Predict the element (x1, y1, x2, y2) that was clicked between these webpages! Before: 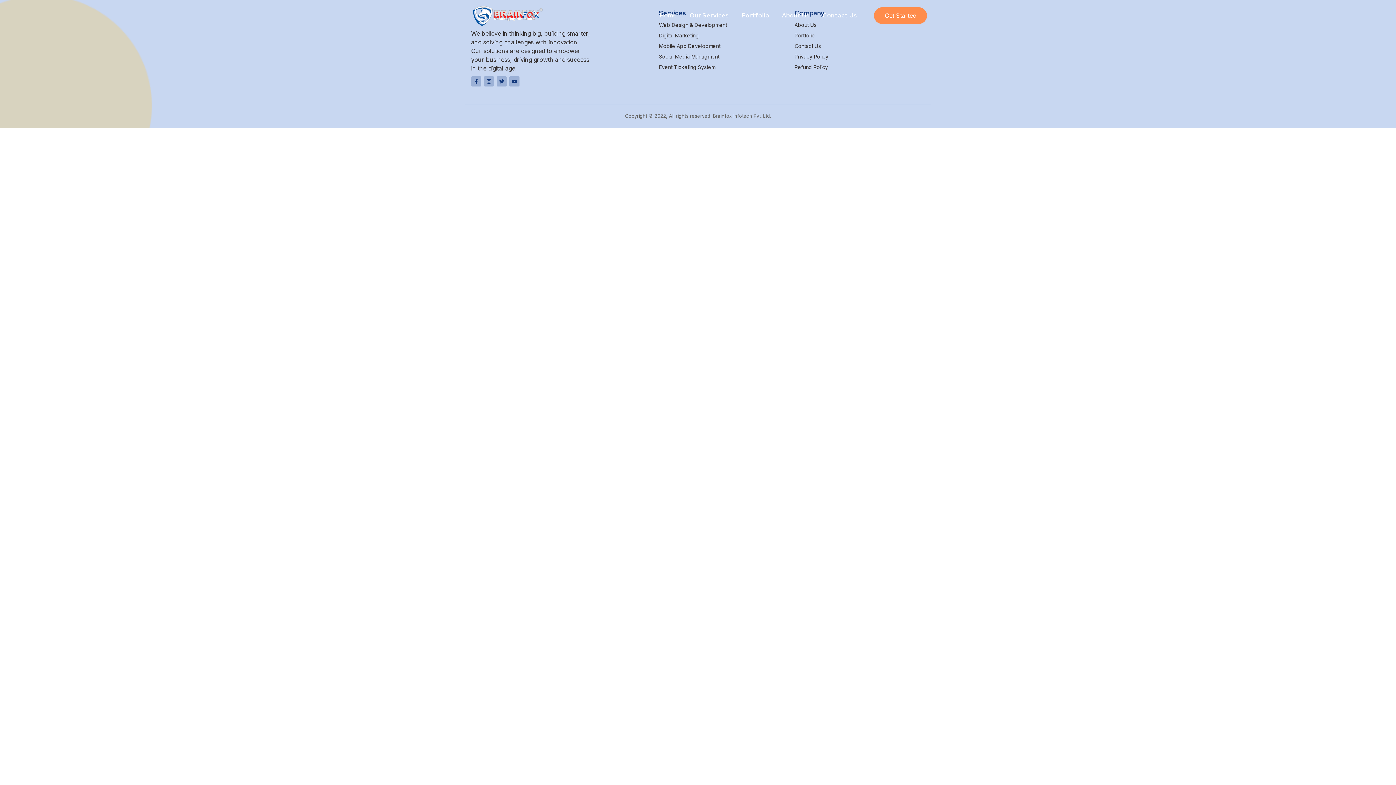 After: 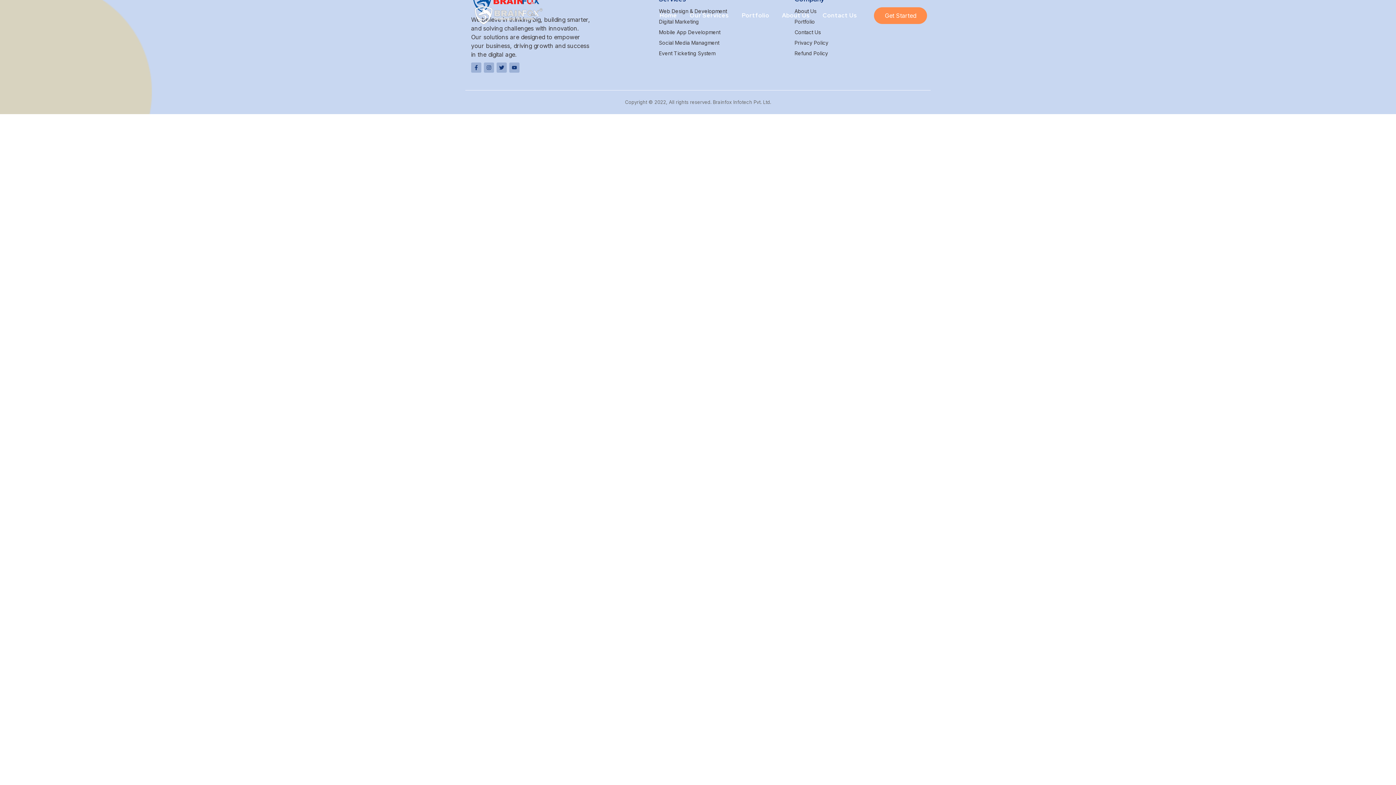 Action: label: Mobile App Development bbox: (659, 42, 783, 50)